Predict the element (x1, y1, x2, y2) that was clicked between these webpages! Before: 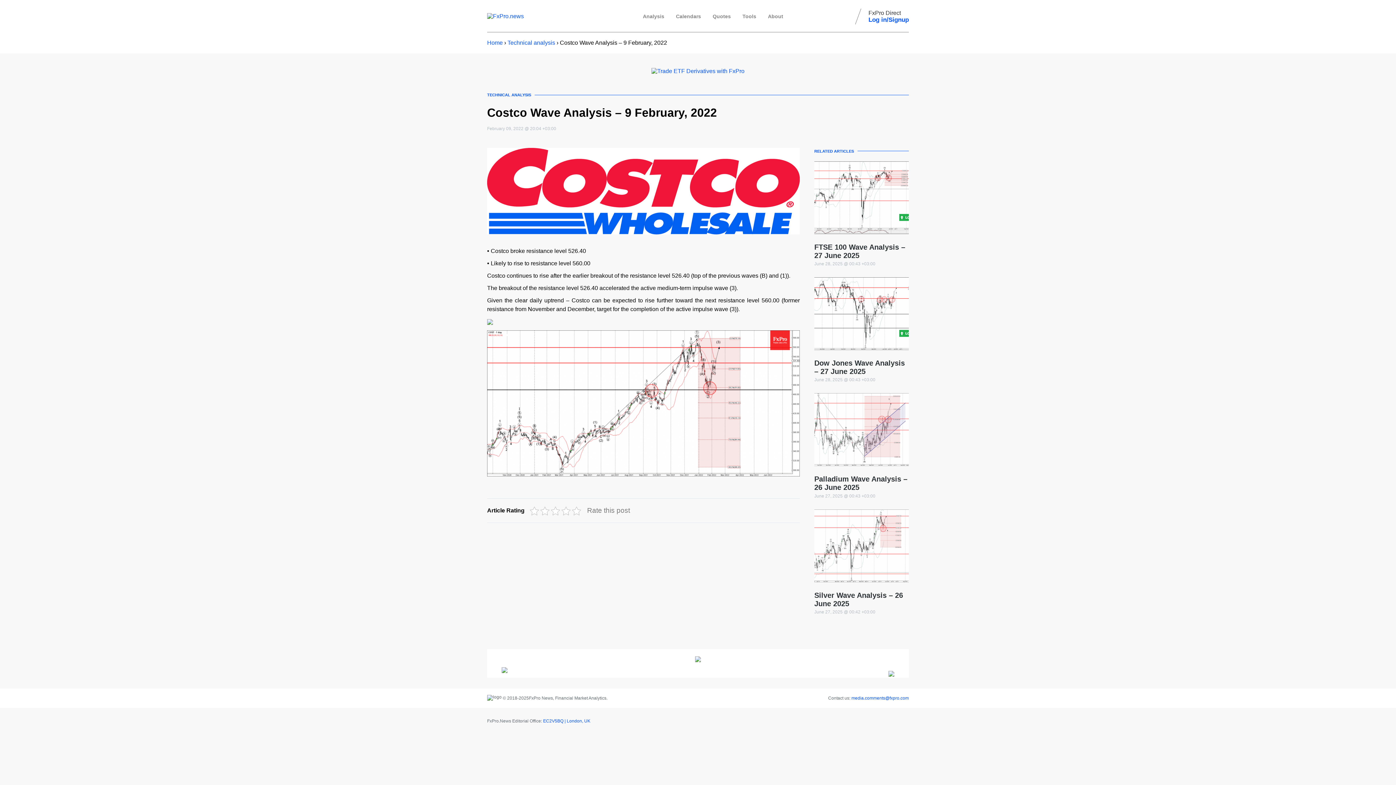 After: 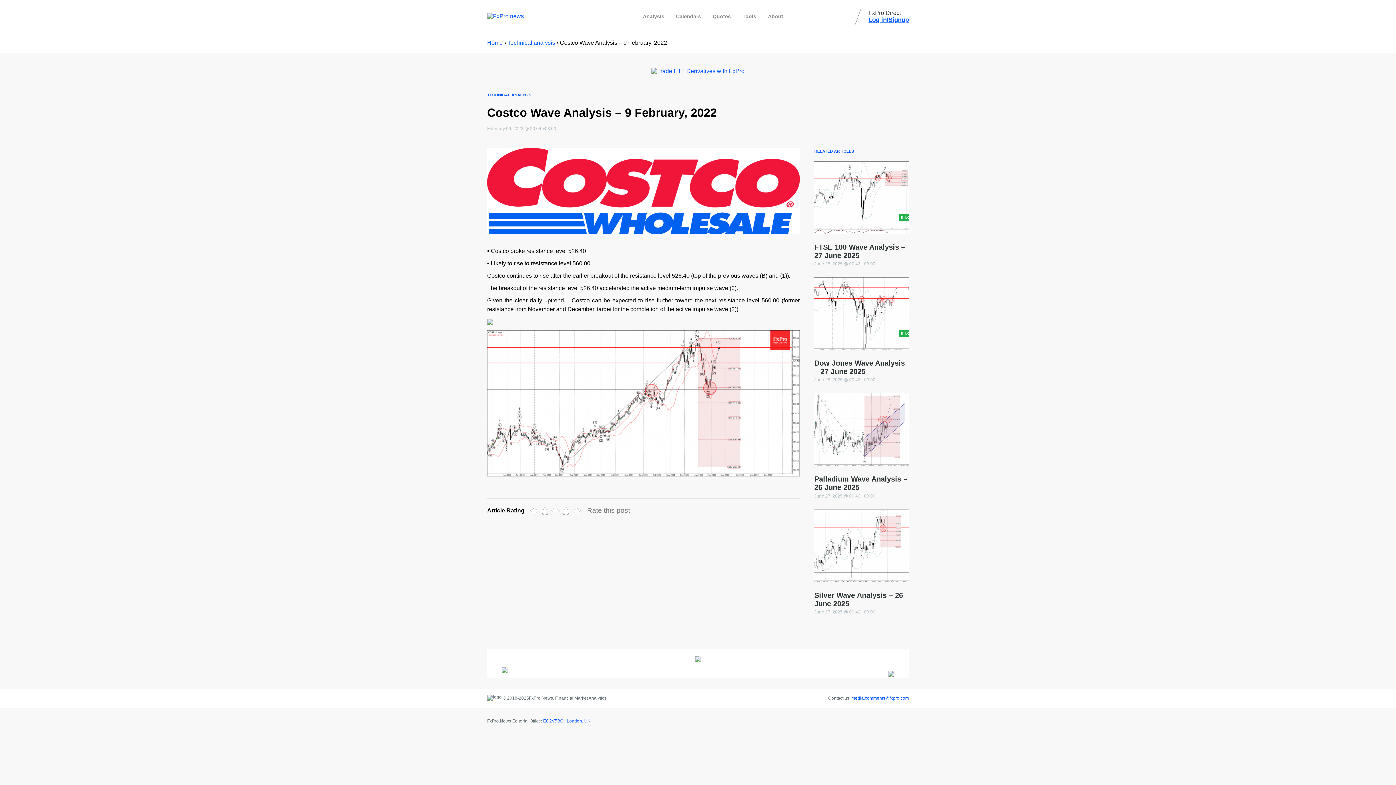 Action: bbox: (868, 16, 909, 23) label: Log in/Signup